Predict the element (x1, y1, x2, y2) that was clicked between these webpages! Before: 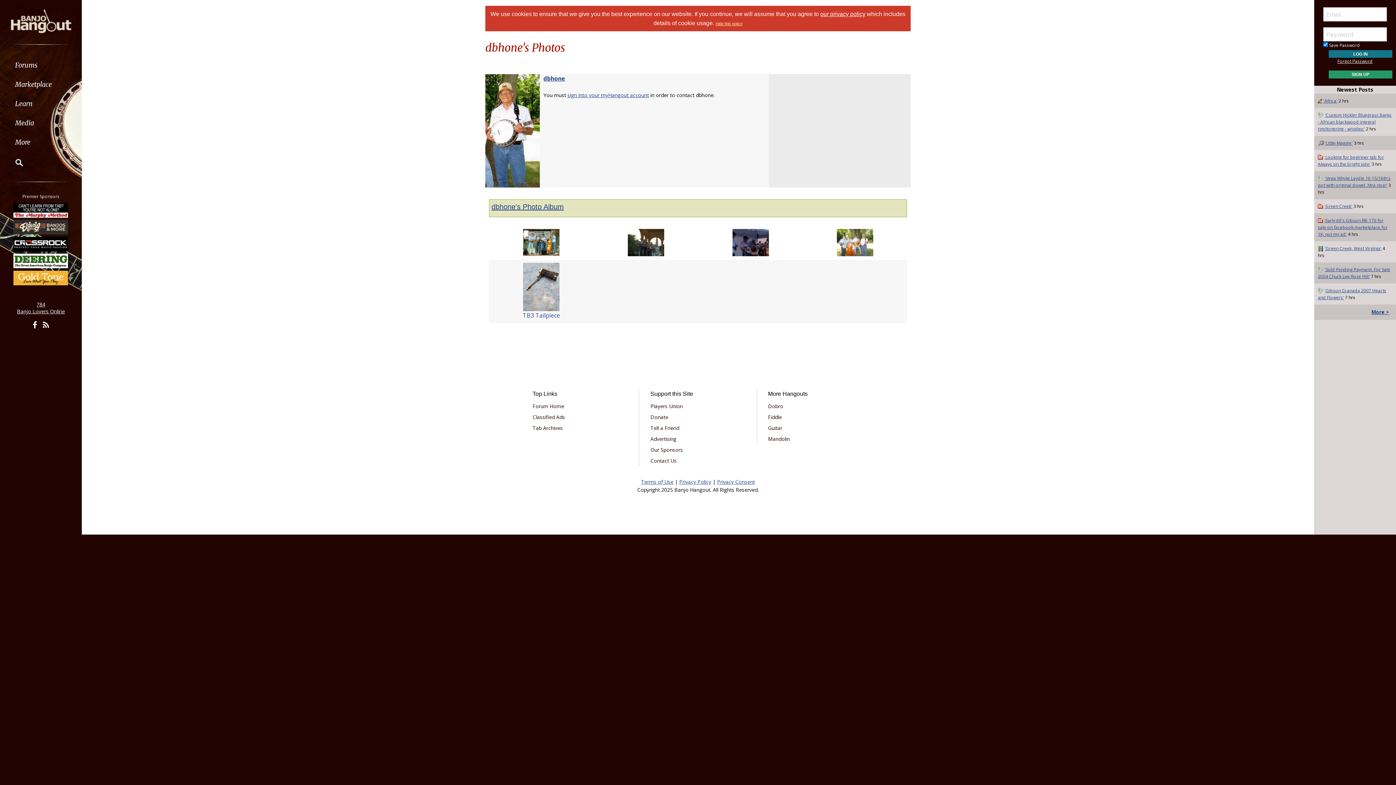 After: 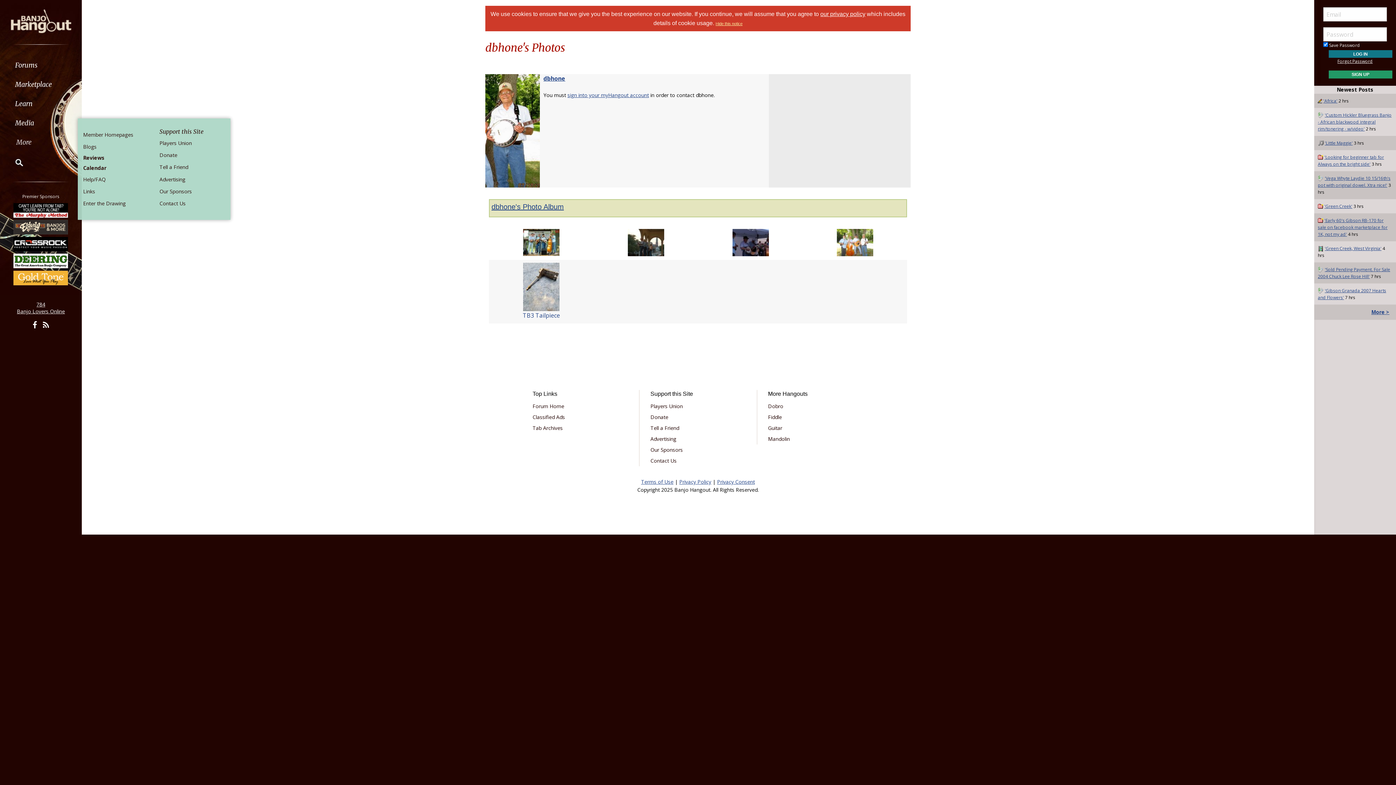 Action: label: More bbox: (0, 133, 81, 152)